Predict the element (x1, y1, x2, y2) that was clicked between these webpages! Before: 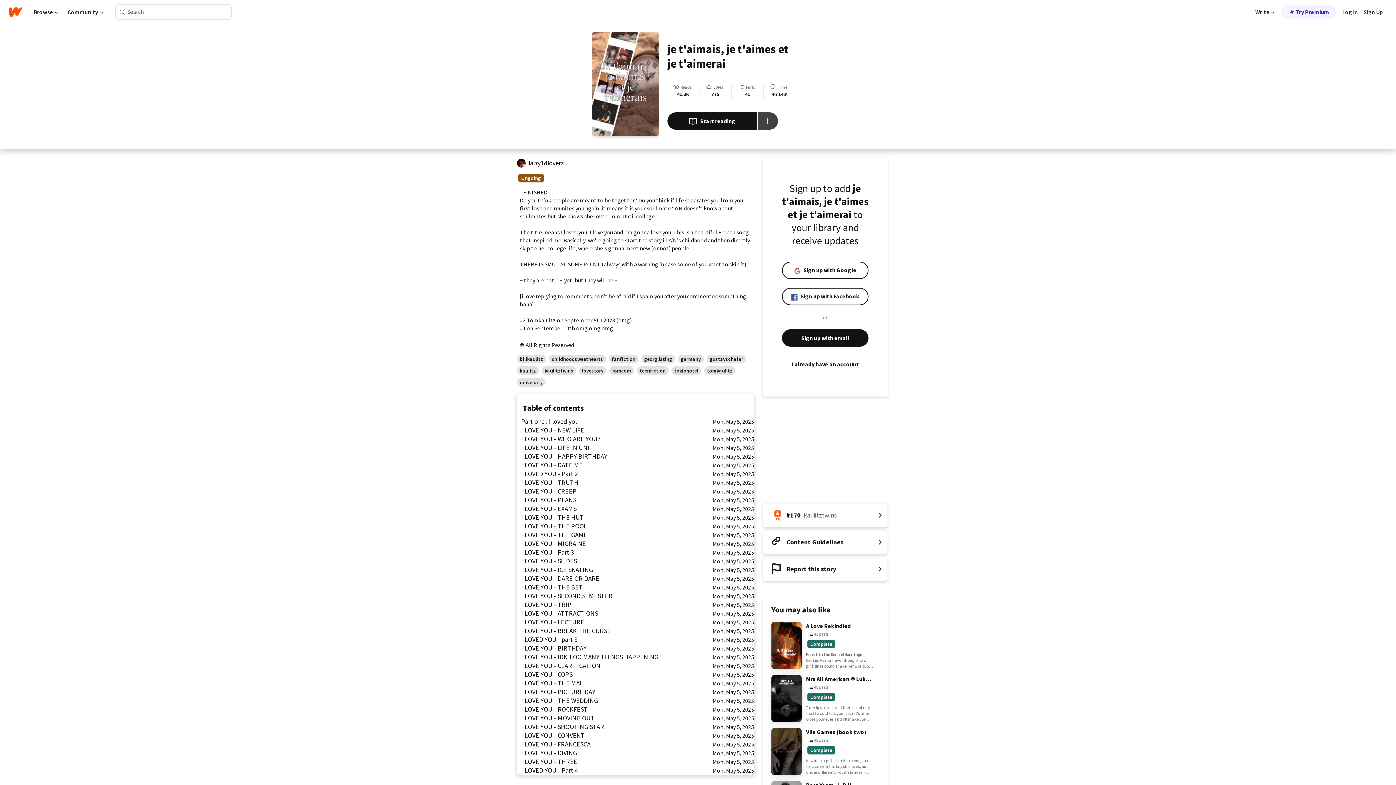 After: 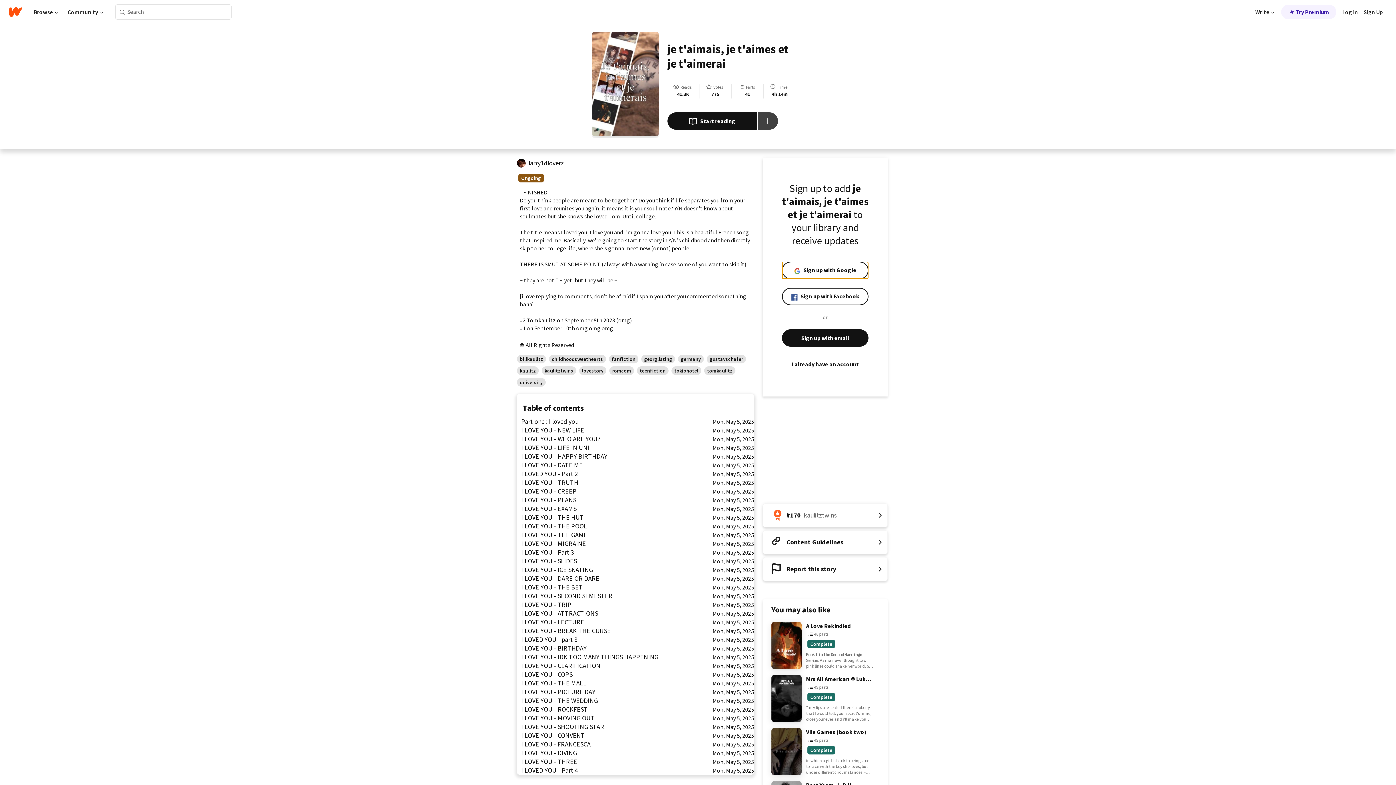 Action: label: Sign up with Google bbox: (782, 261, 868, 279)